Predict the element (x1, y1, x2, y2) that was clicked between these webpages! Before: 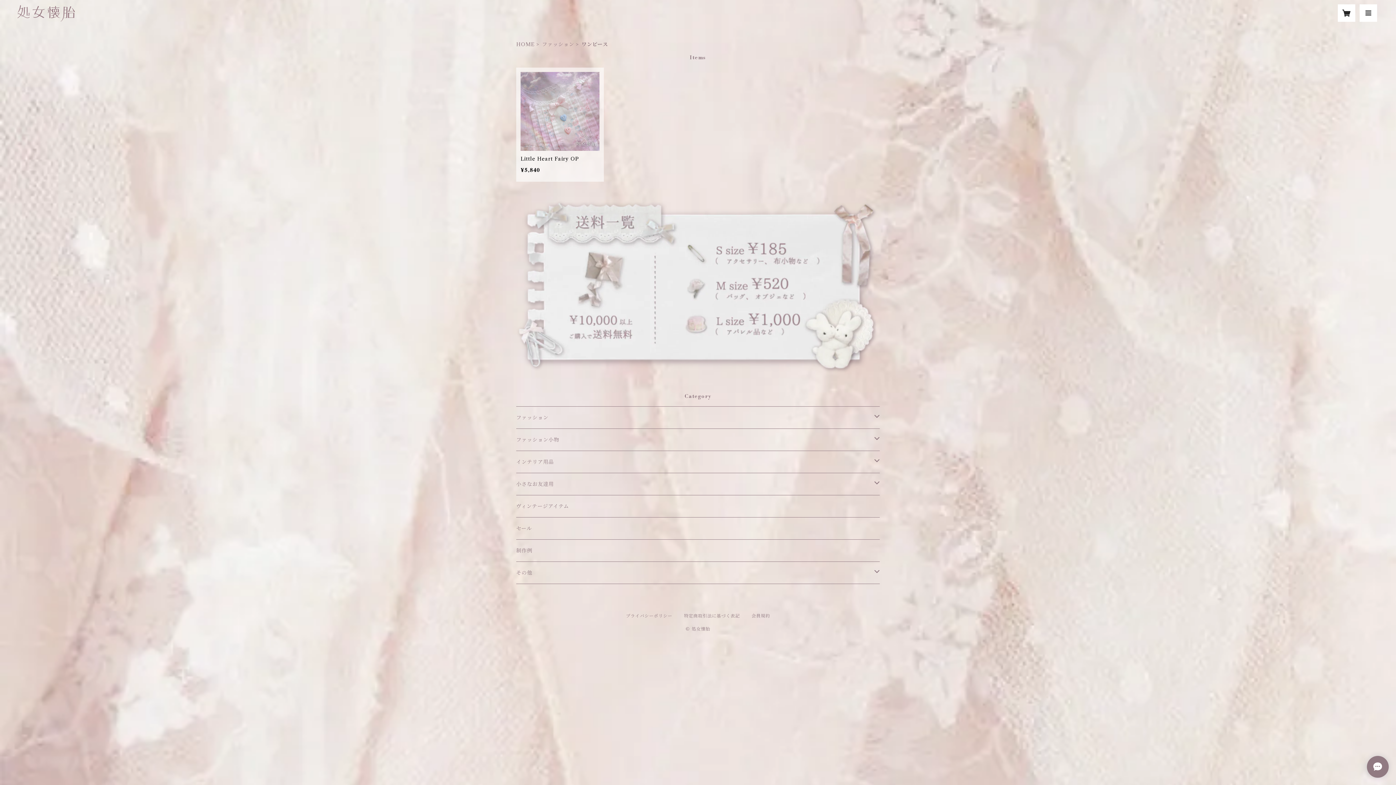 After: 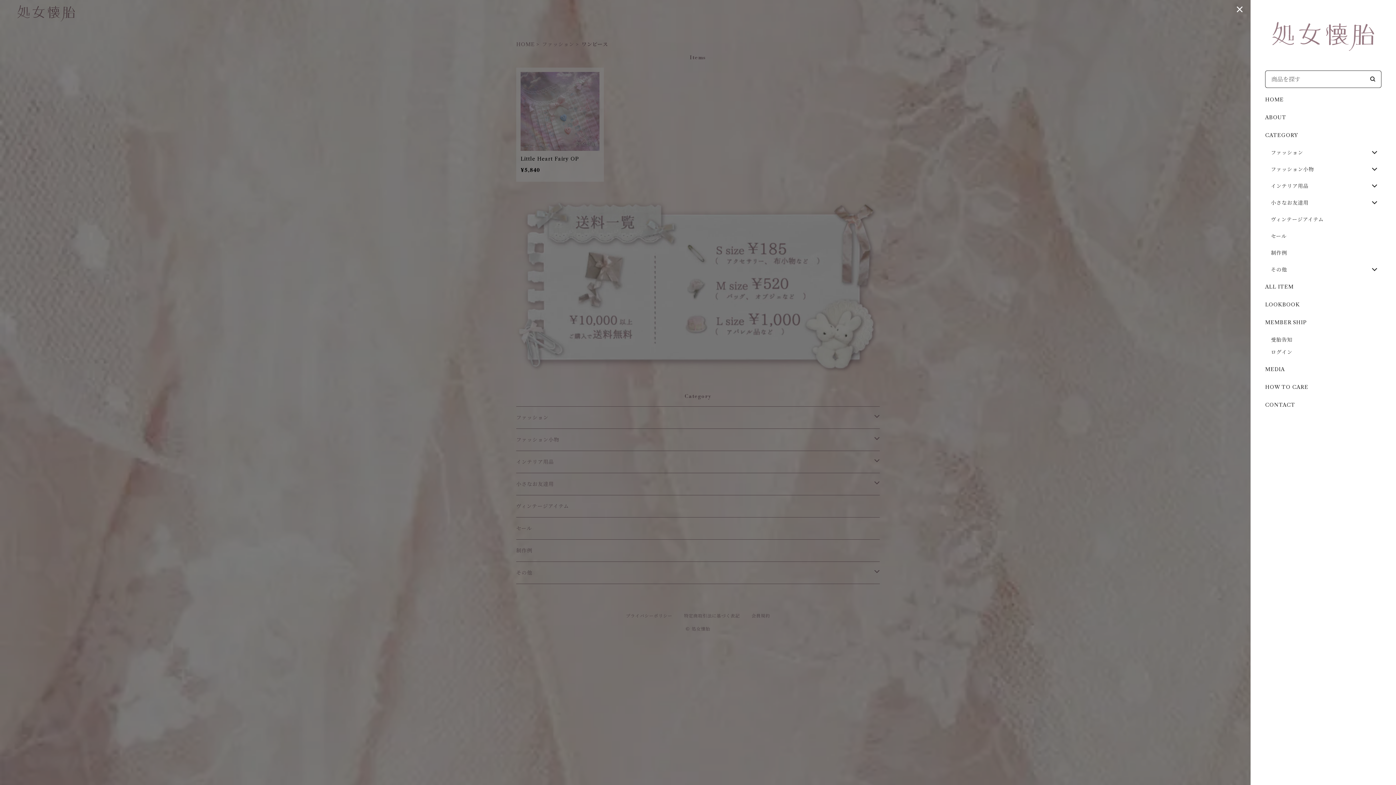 Action: bbox: (1360, 4, 1377, 21)